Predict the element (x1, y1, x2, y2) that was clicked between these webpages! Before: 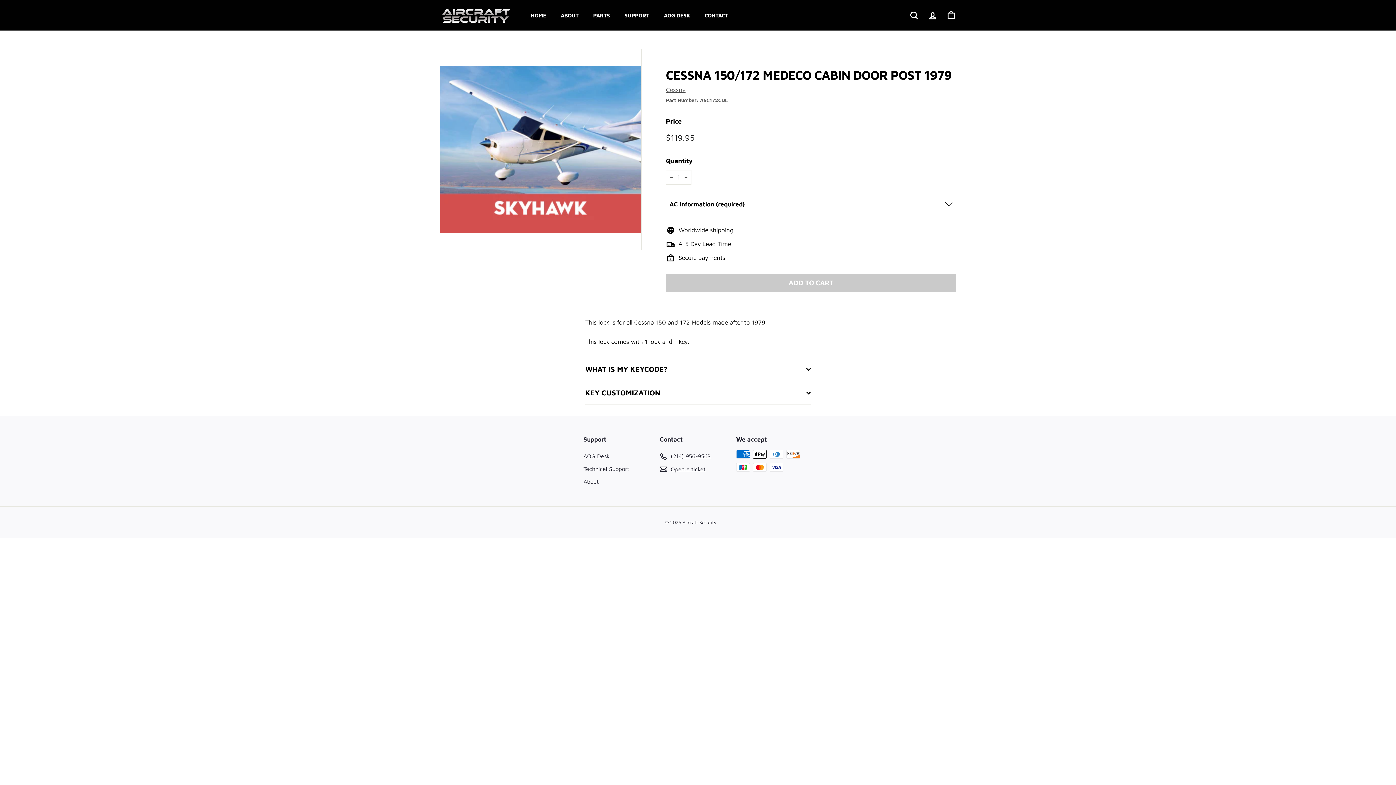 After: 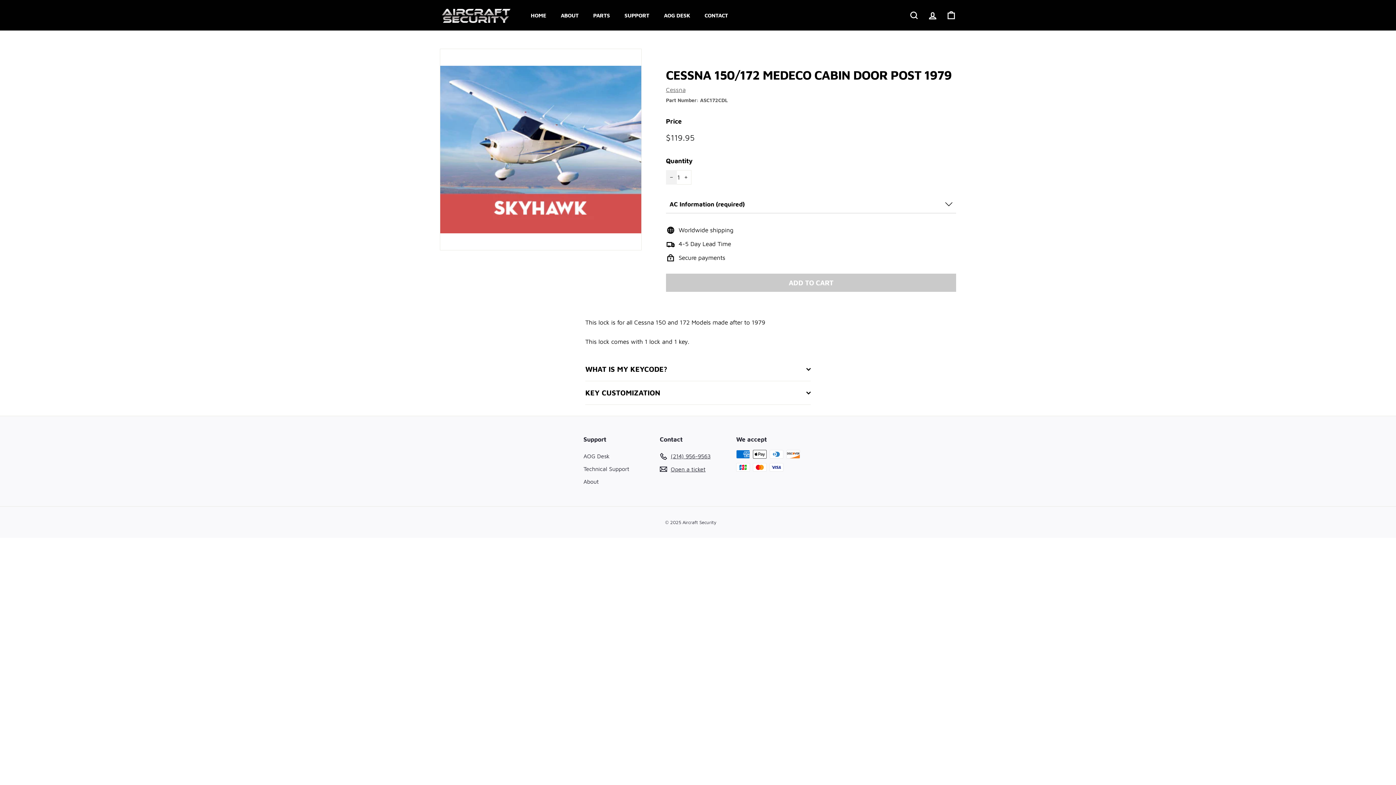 Action: label: Reduce item quantity by one bbox: (666, 170, 677, 184)